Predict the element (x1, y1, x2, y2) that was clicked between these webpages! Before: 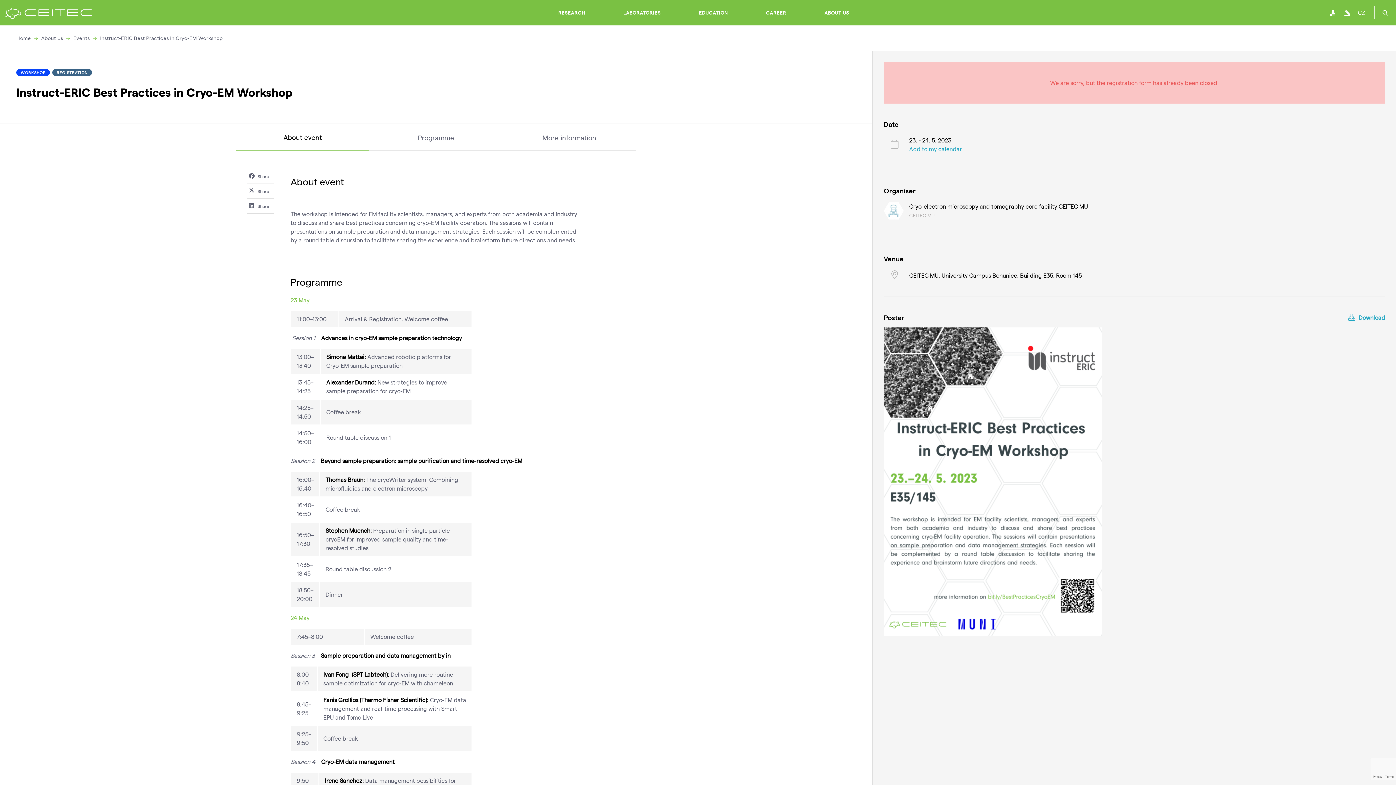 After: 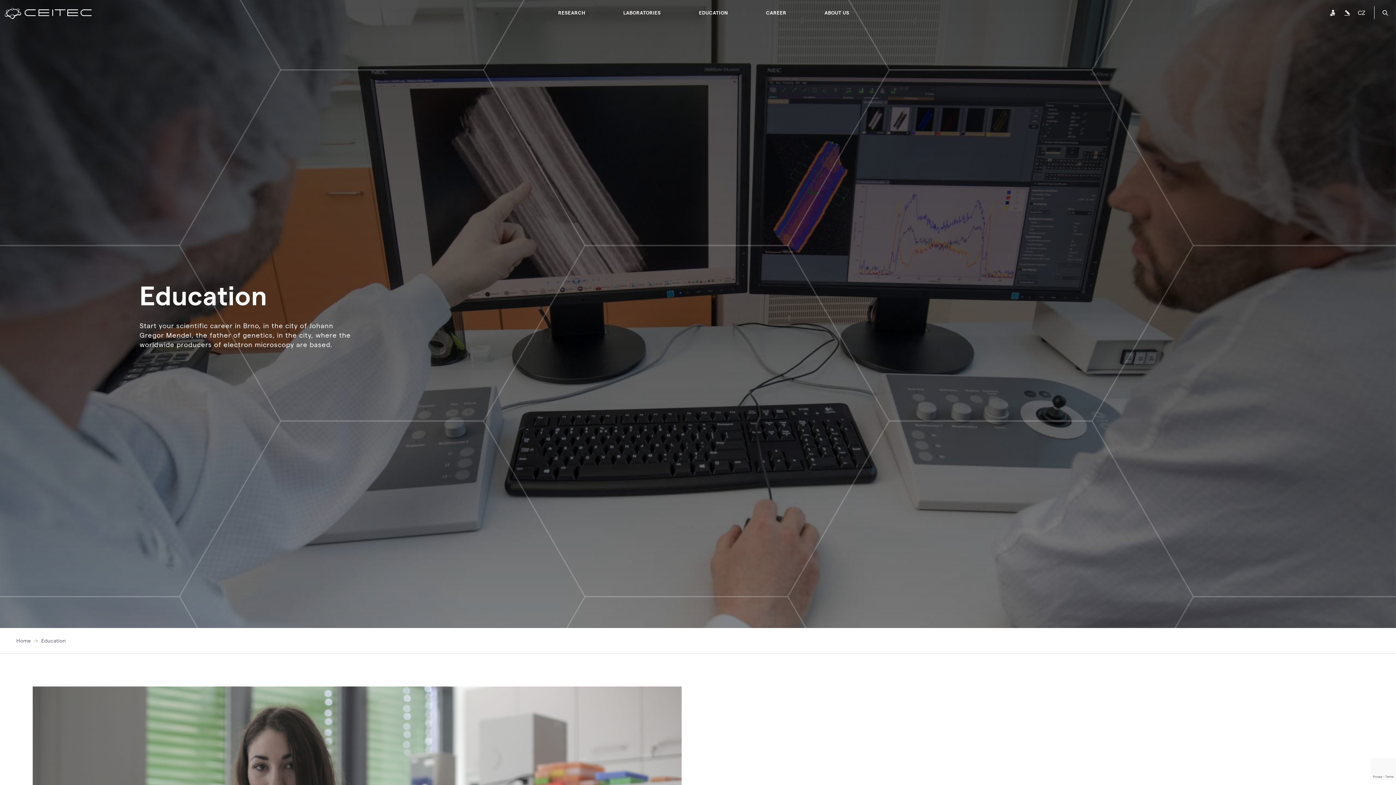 Action: label: EDUCATION bbox: (699, 0, 766, 25)